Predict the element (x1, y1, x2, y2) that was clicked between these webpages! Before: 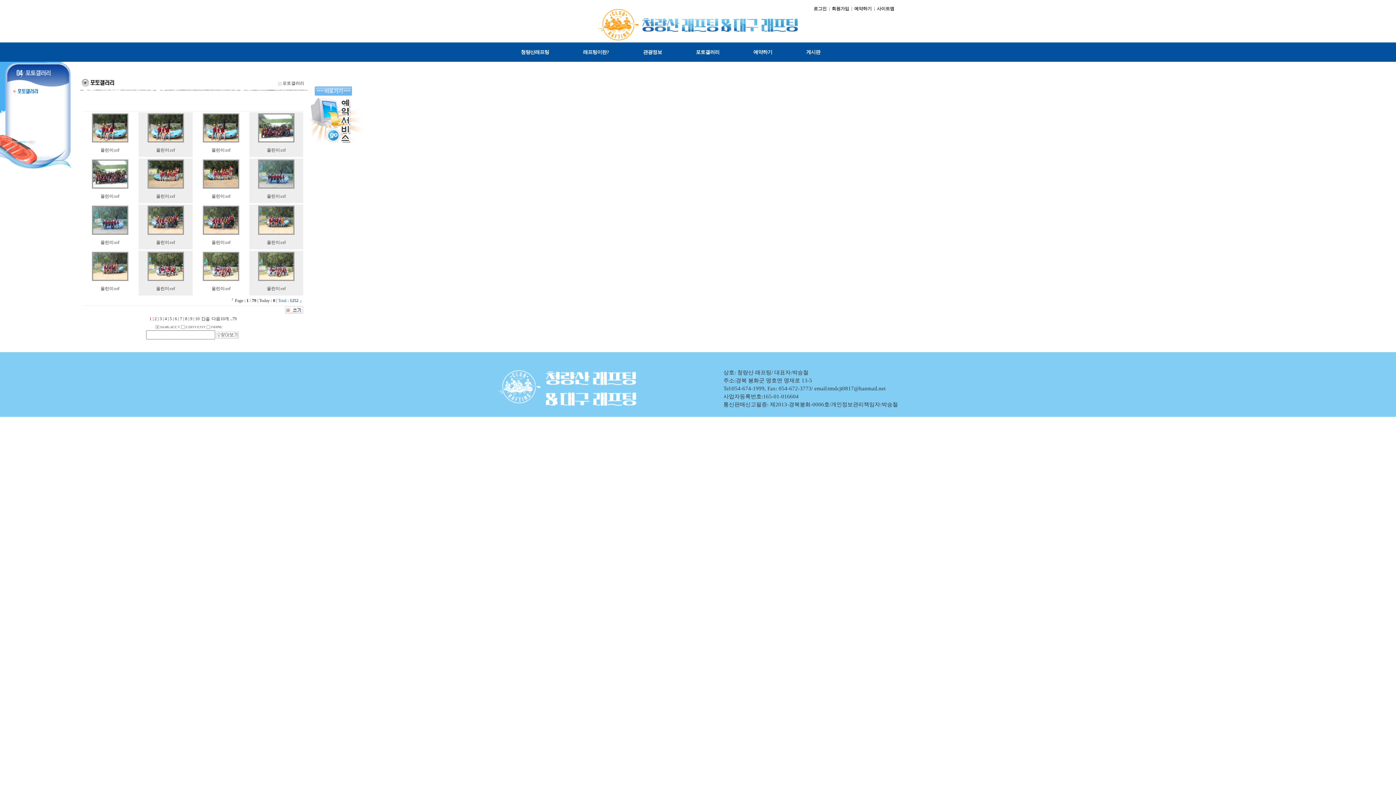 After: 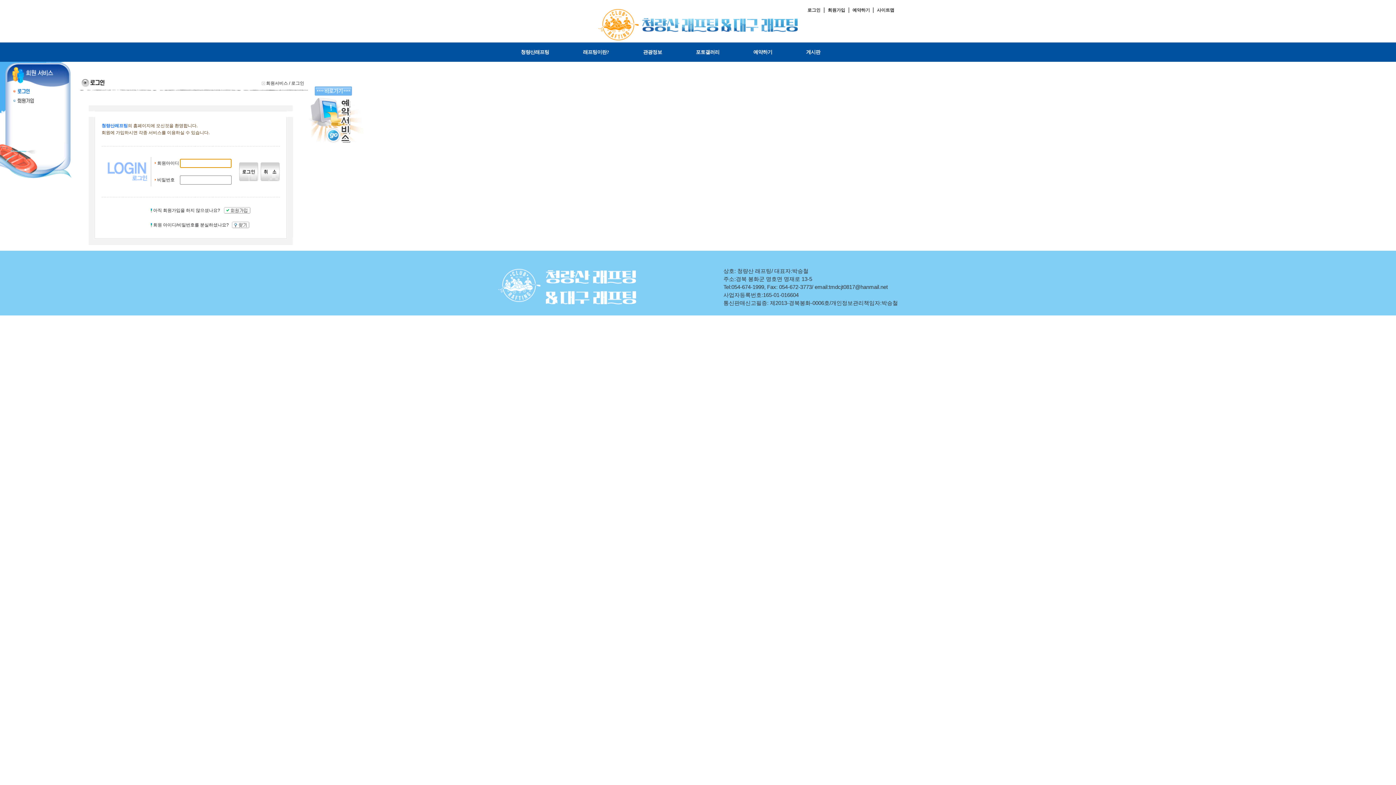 Action: label: 로그인 bbox: (813, 6, 826, 11)